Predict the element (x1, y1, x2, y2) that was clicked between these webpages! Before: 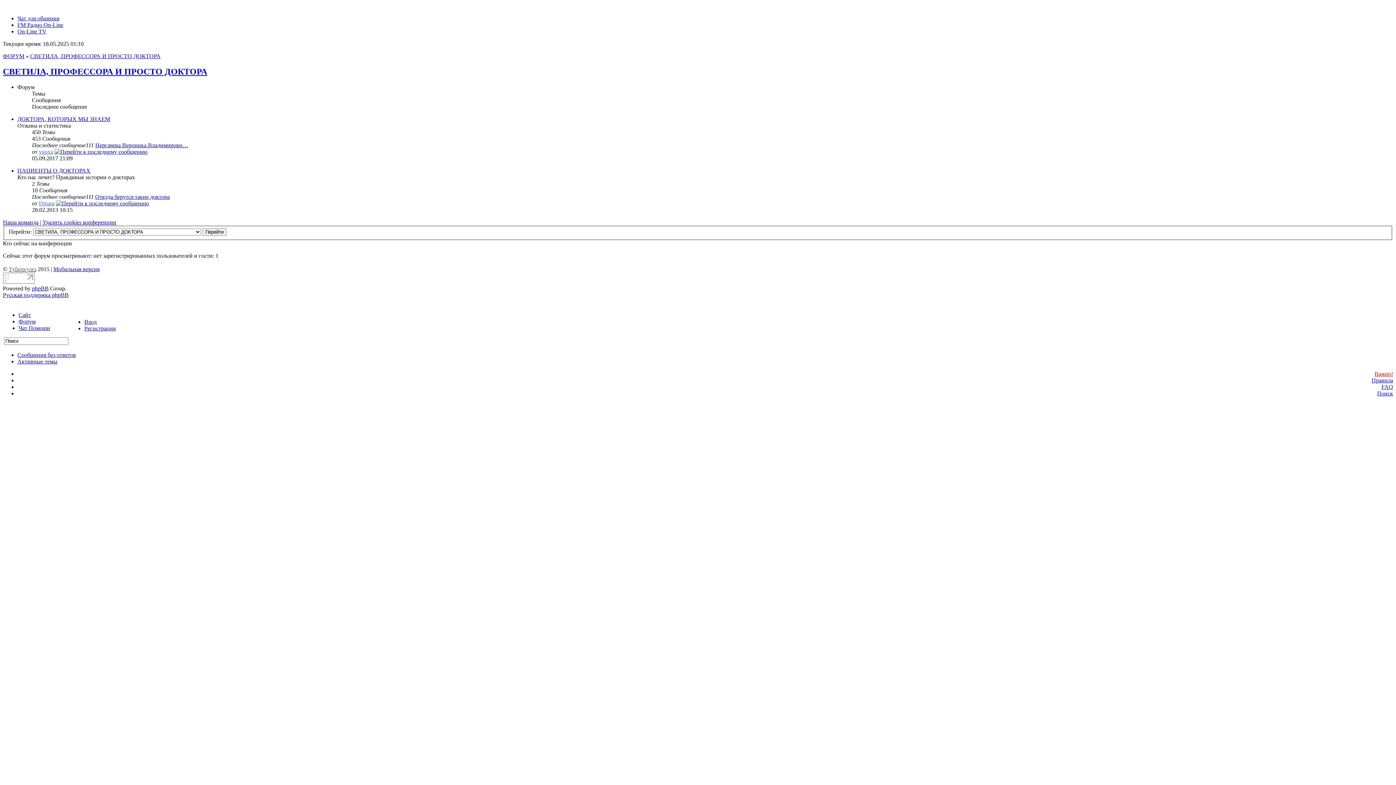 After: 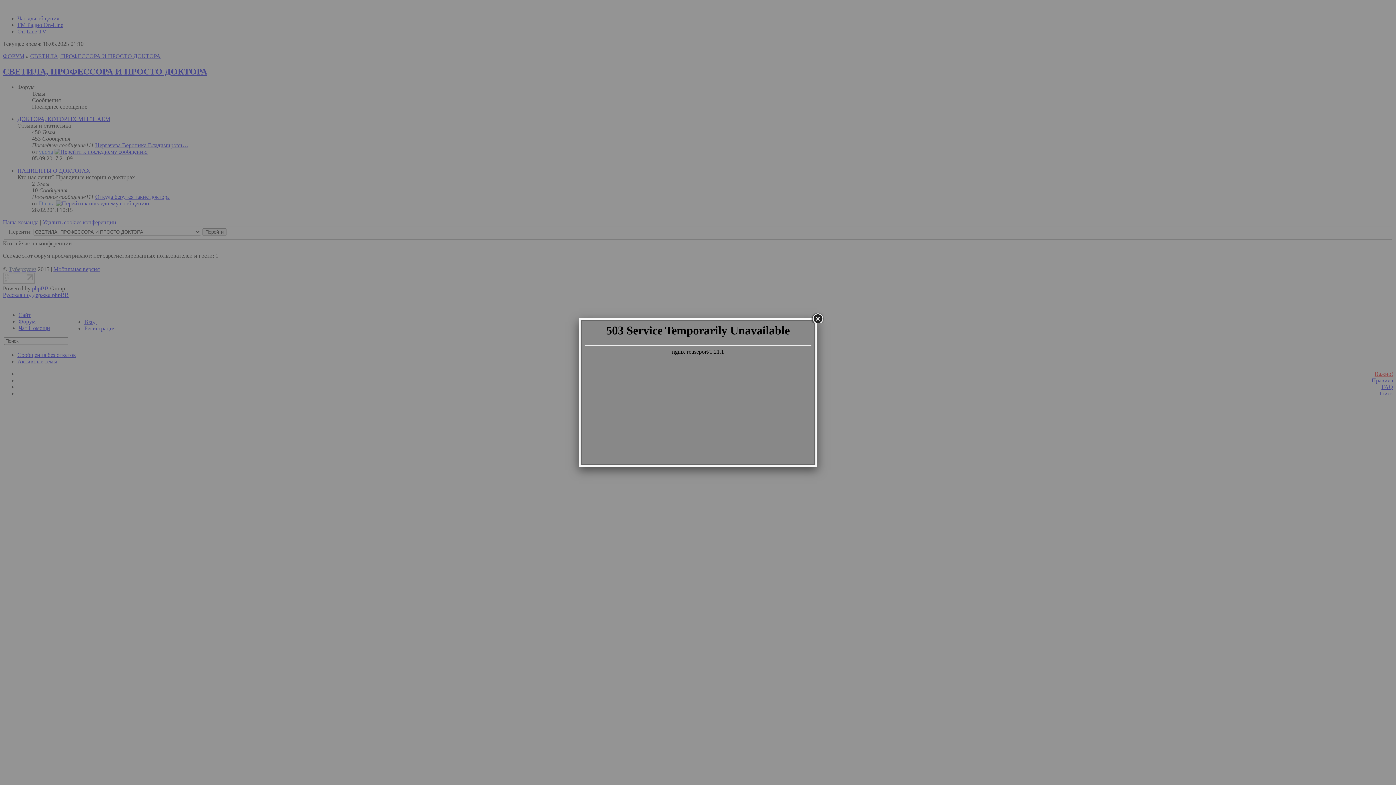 Action: bbox: (17, 28, 46, 34) label: On-Line TV